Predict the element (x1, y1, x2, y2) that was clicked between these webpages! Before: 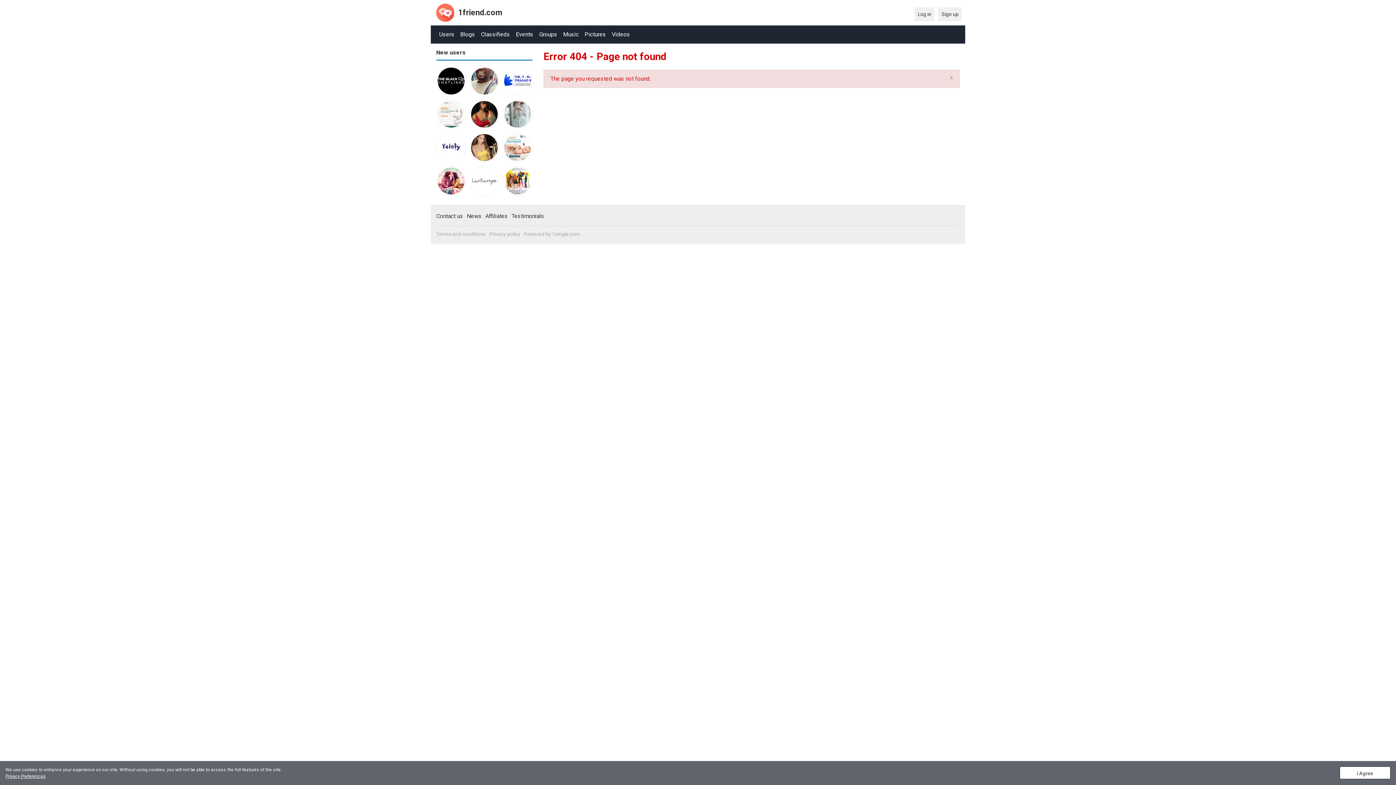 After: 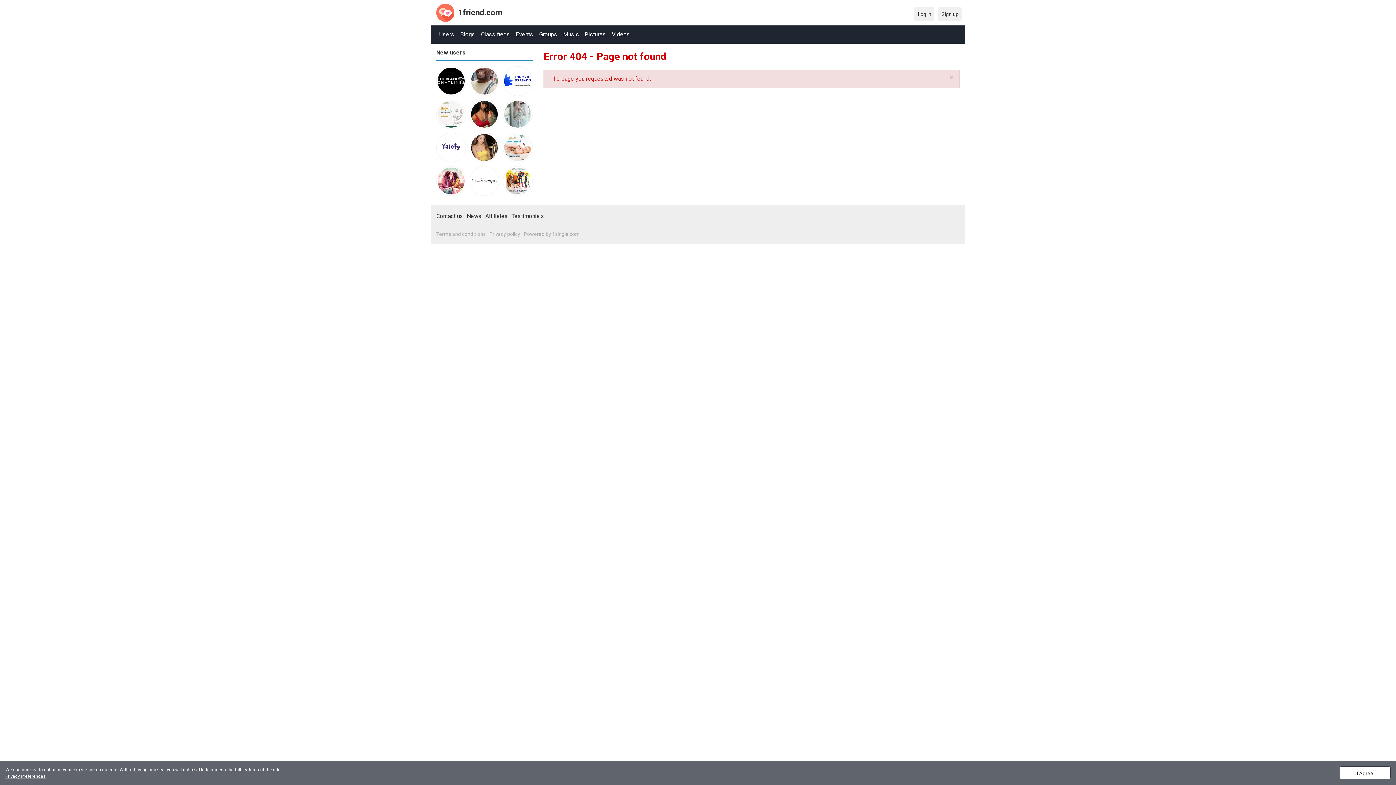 Action: label: Privacy Preferences bbox: (5, 774, 45, 779)